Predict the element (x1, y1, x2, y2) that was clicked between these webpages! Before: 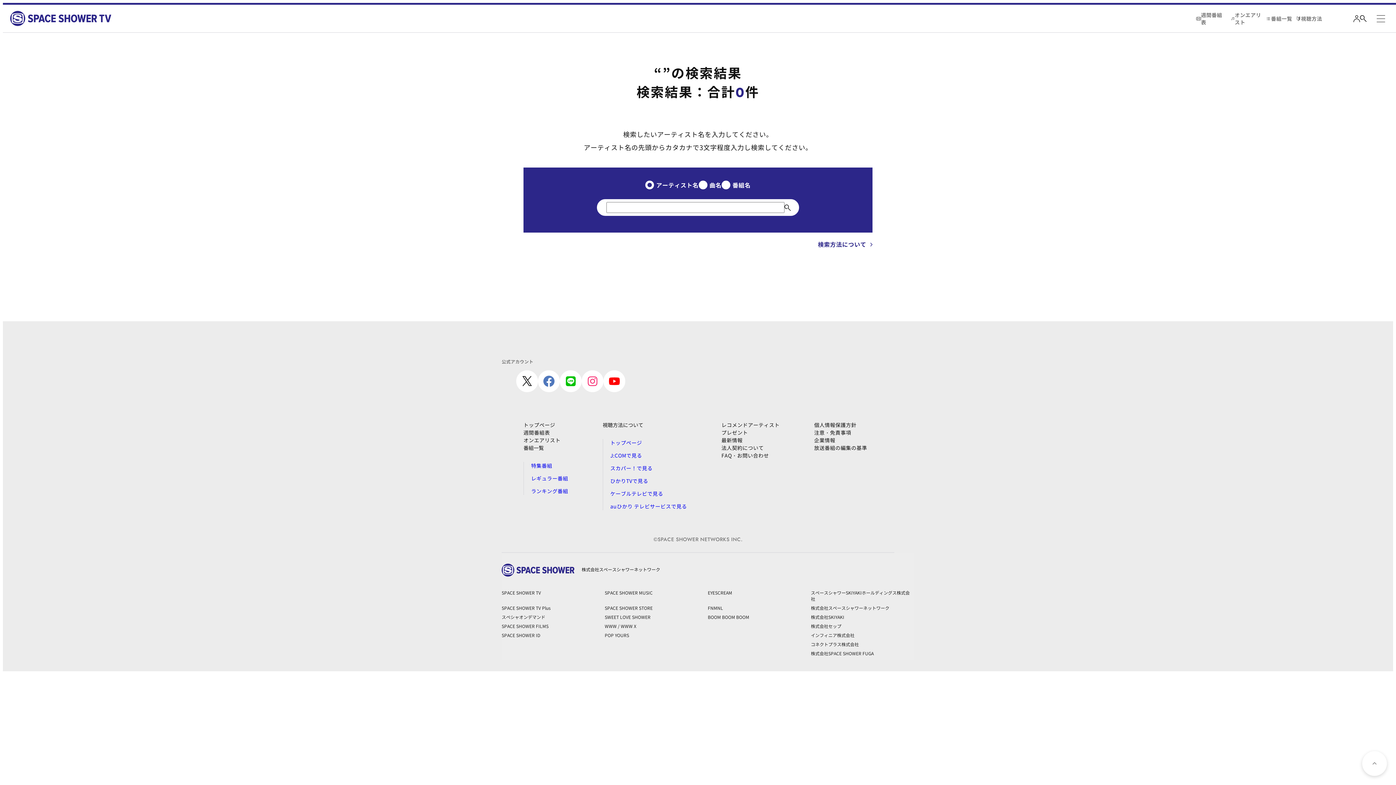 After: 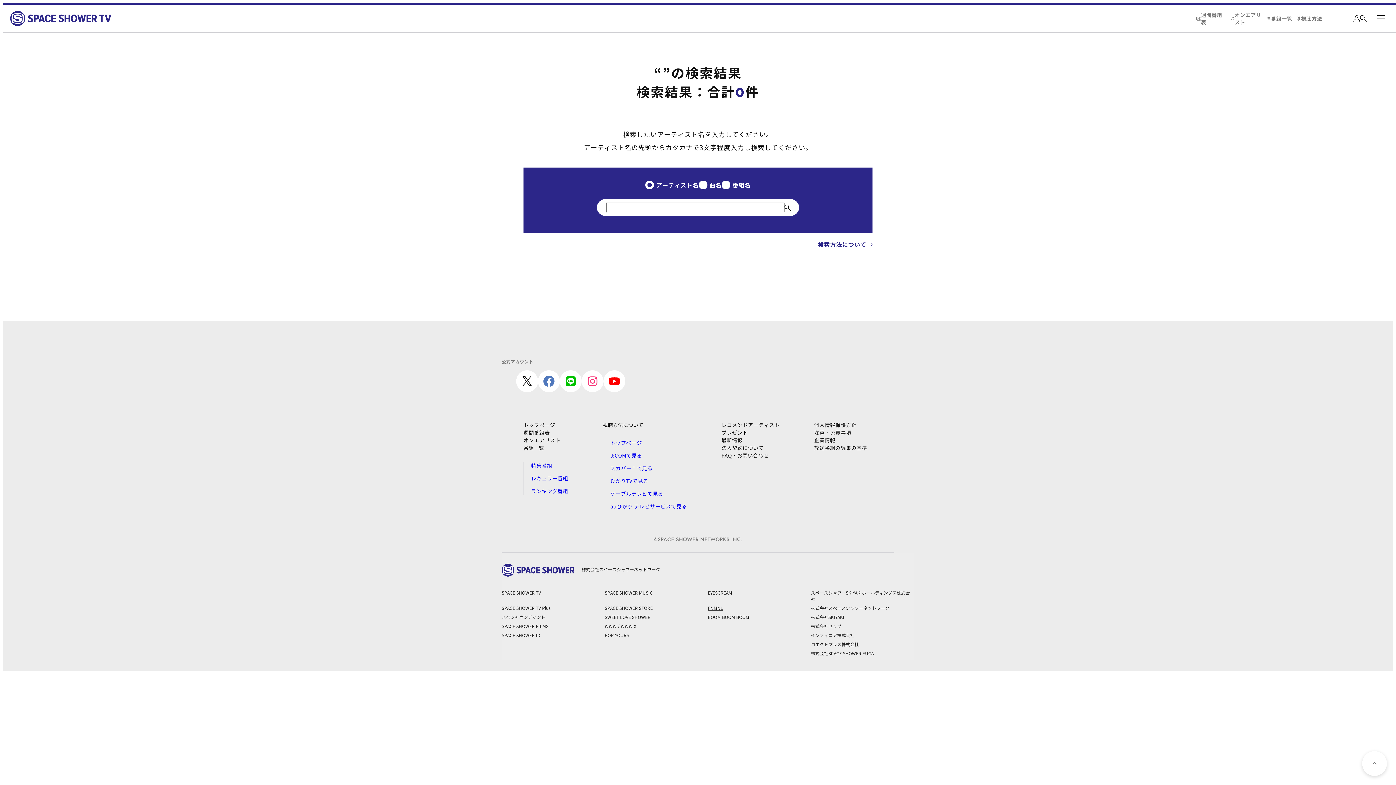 Action: label: FNMNL bbox: (708, 603, 811, 612)